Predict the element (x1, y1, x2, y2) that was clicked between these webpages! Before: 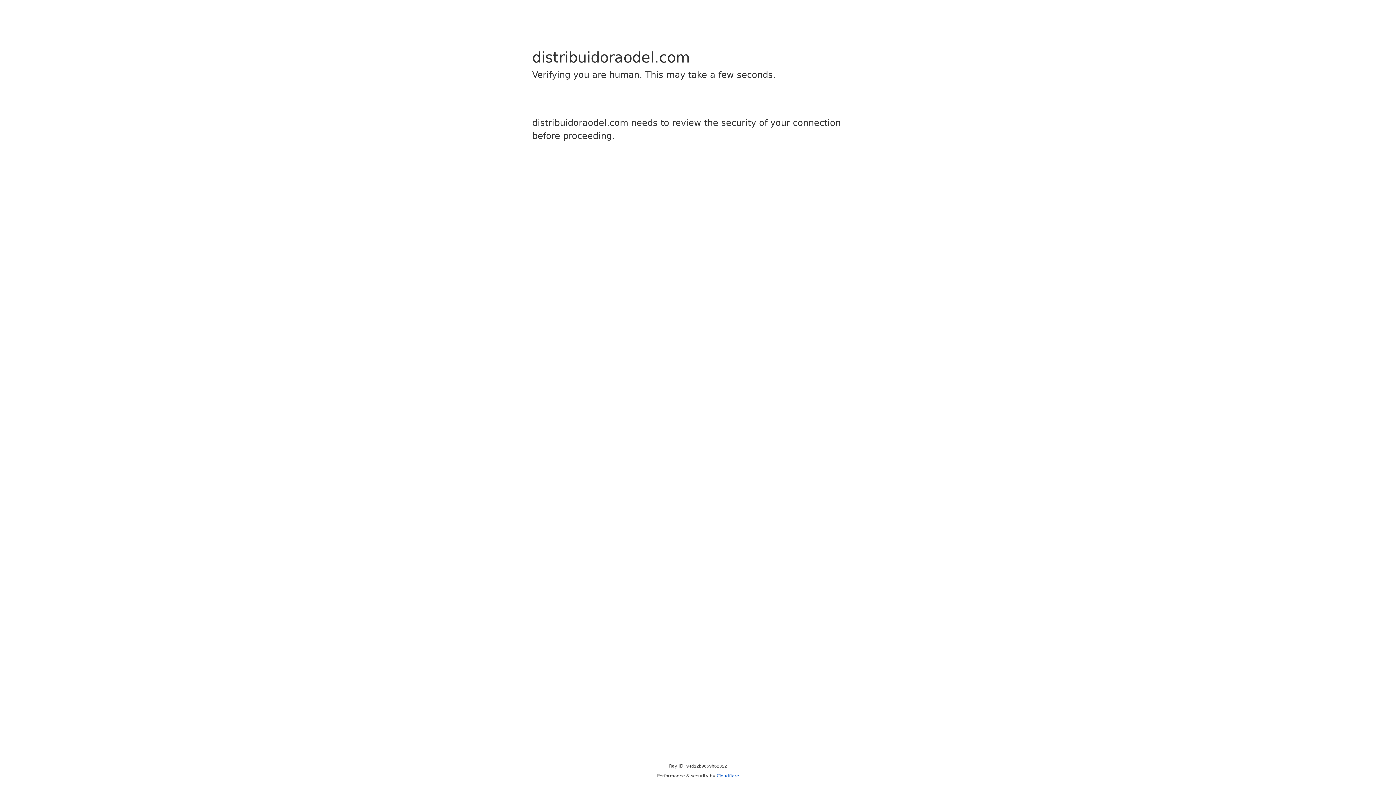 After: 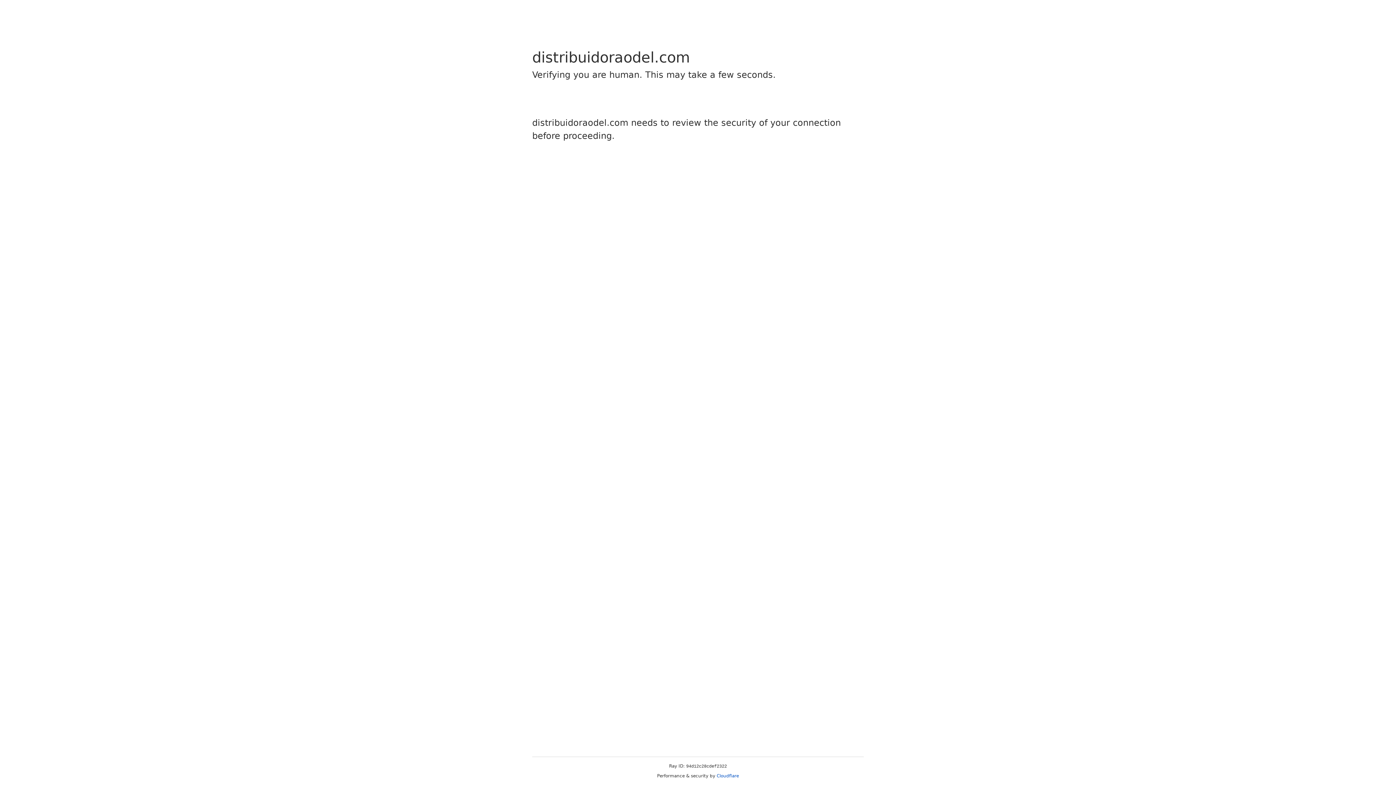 Action: bbox: (716, 773, 739, 778) label: Cloudflare